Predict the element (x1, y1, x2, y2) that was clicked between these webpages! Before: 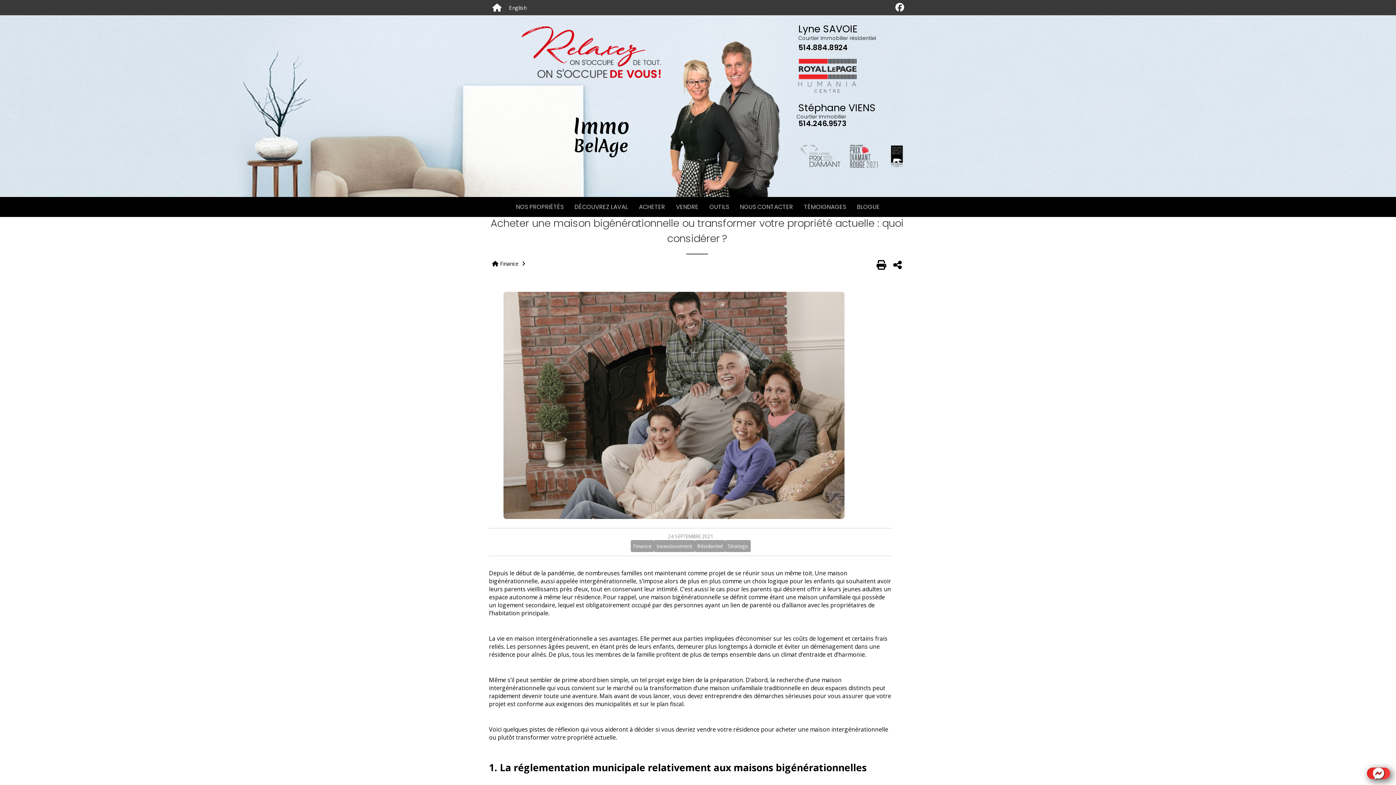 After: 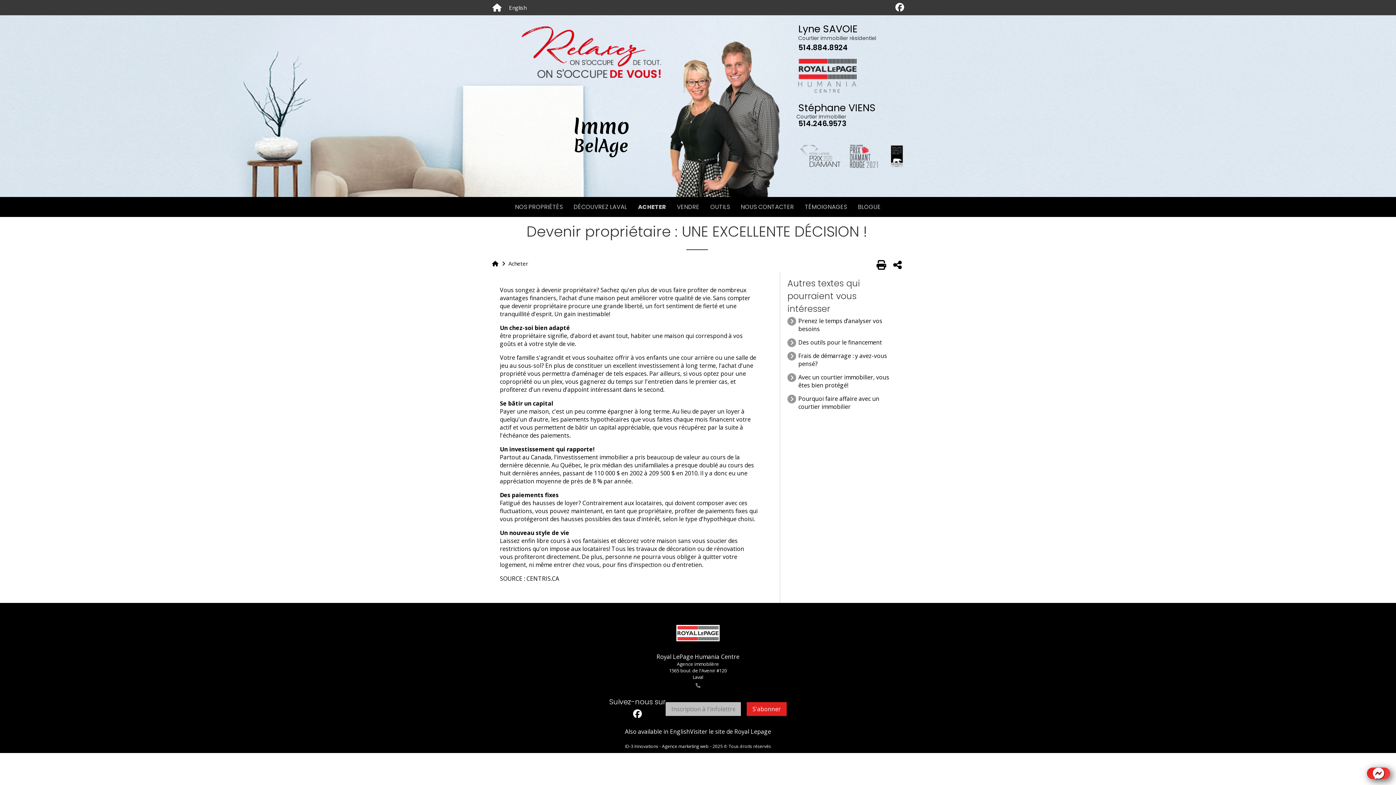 Action: bbox: (639, 197, 665, 217) label: ACHETER